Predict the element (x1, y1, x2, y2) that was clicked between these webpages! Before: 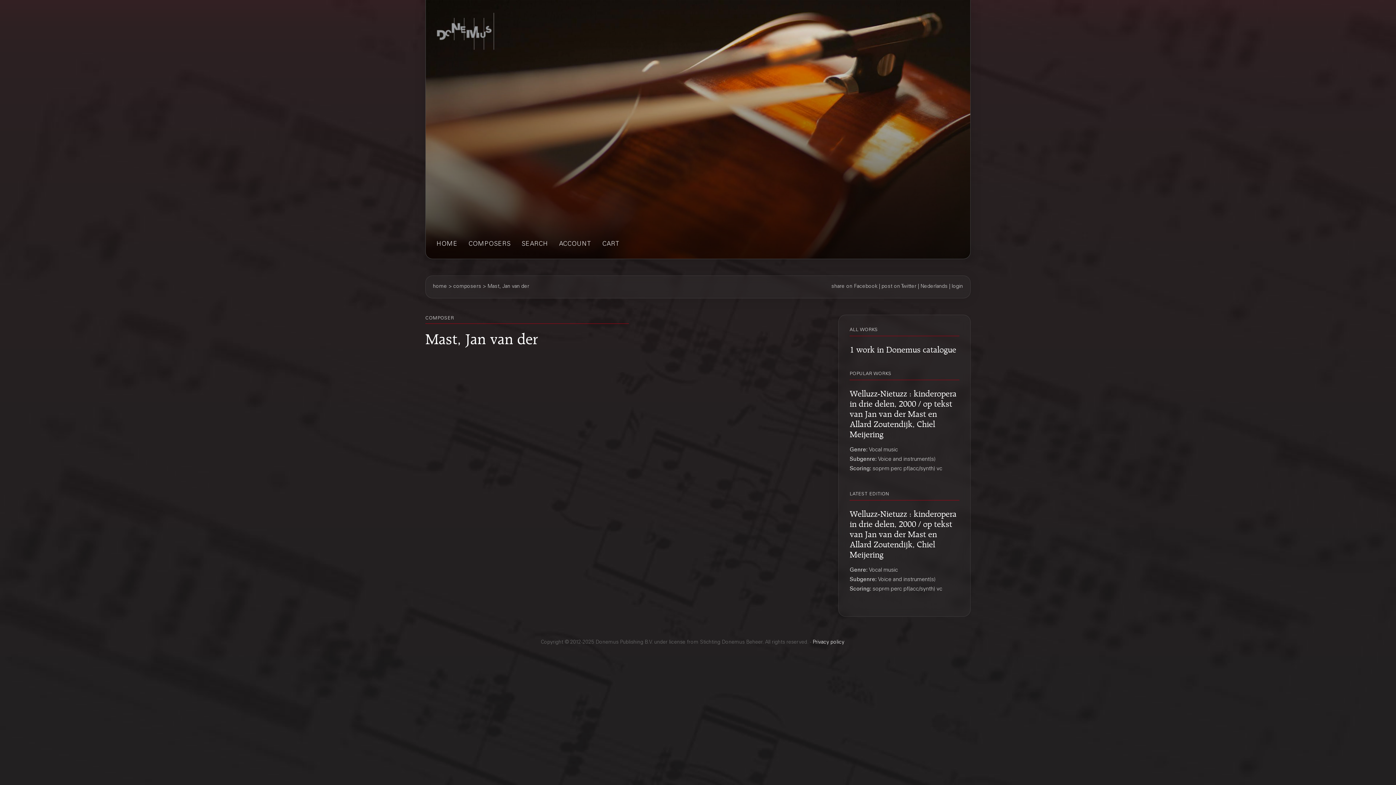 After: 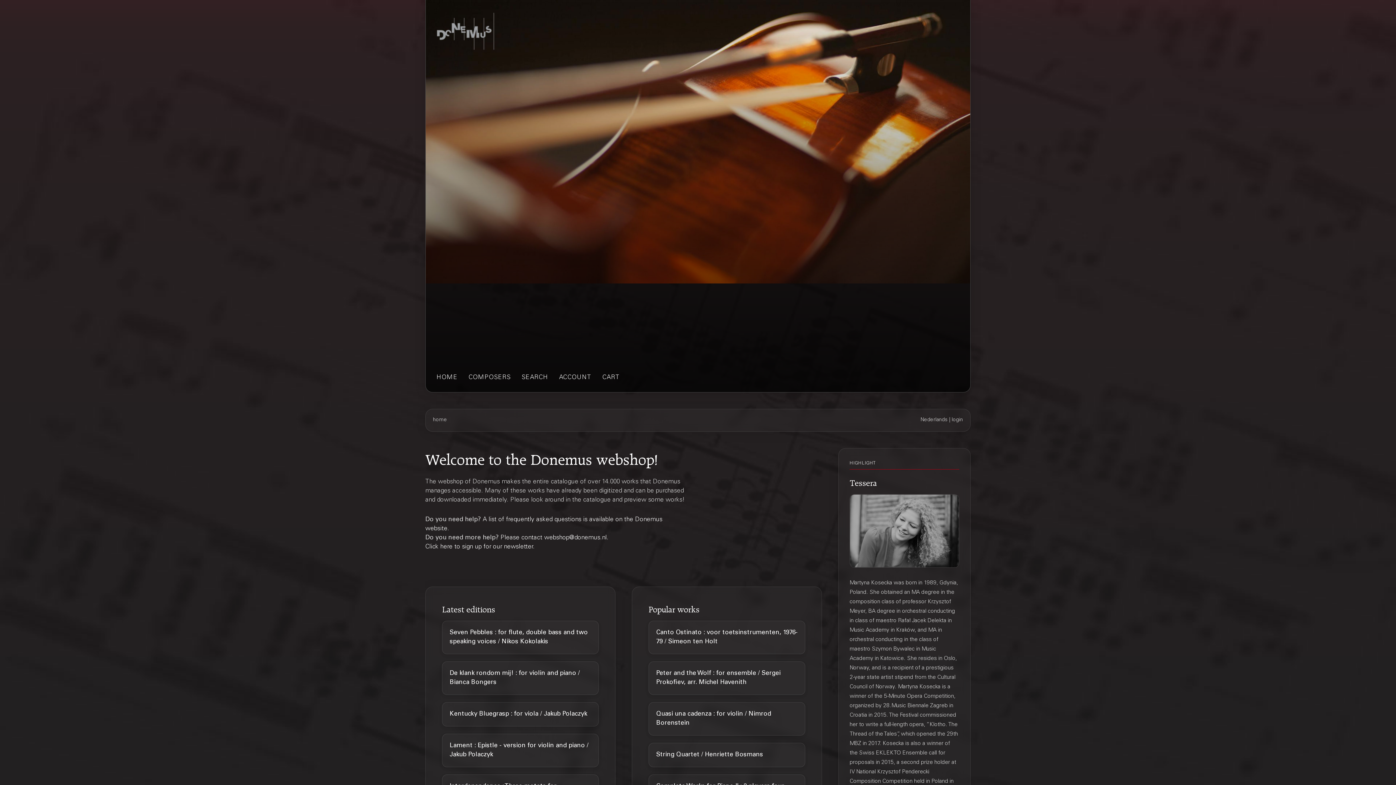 Action: label: home bbox: (433, 284, 447, 289)